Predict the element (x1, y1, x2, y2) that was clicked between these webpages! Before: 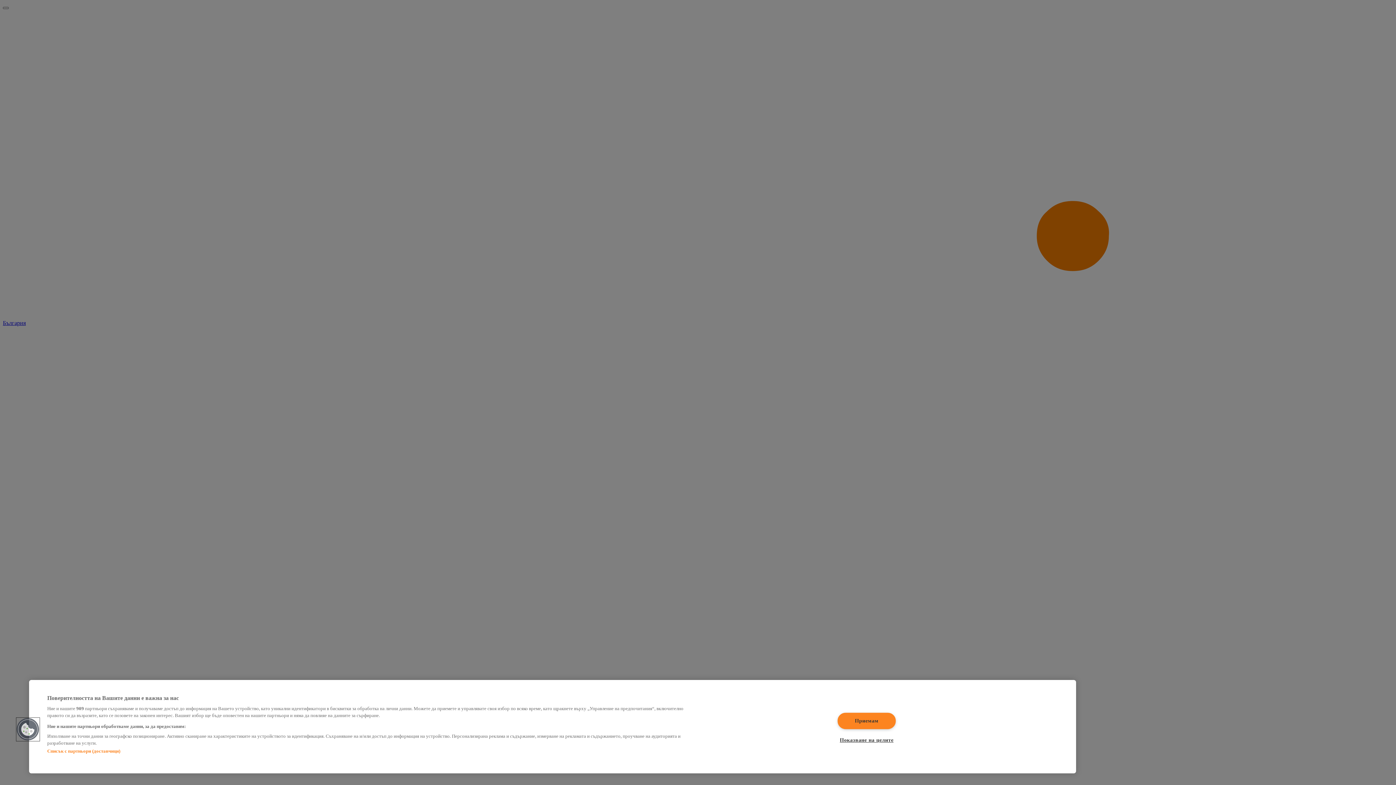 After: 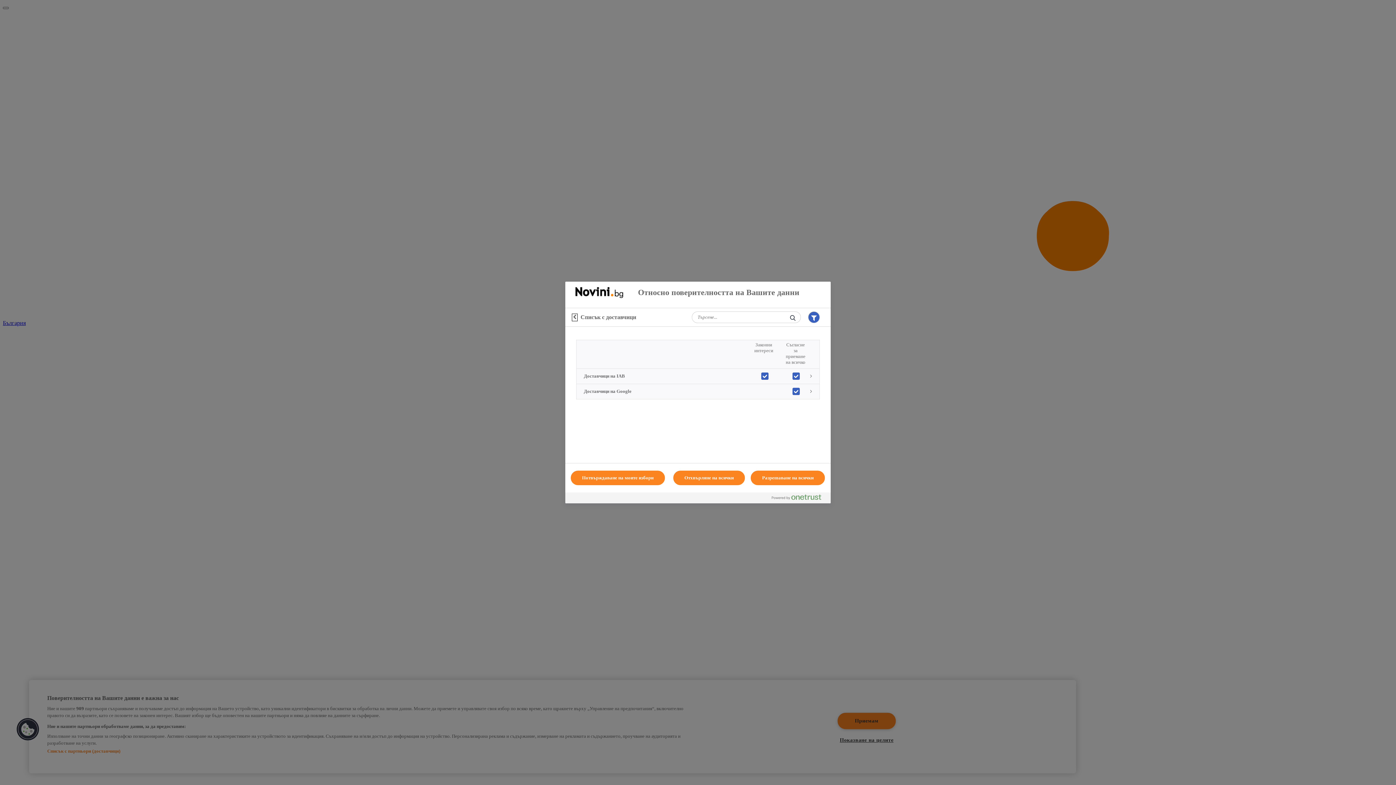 Action: bbox: (47, 748, 120, 754) label: Списък с партньори (доставчици)